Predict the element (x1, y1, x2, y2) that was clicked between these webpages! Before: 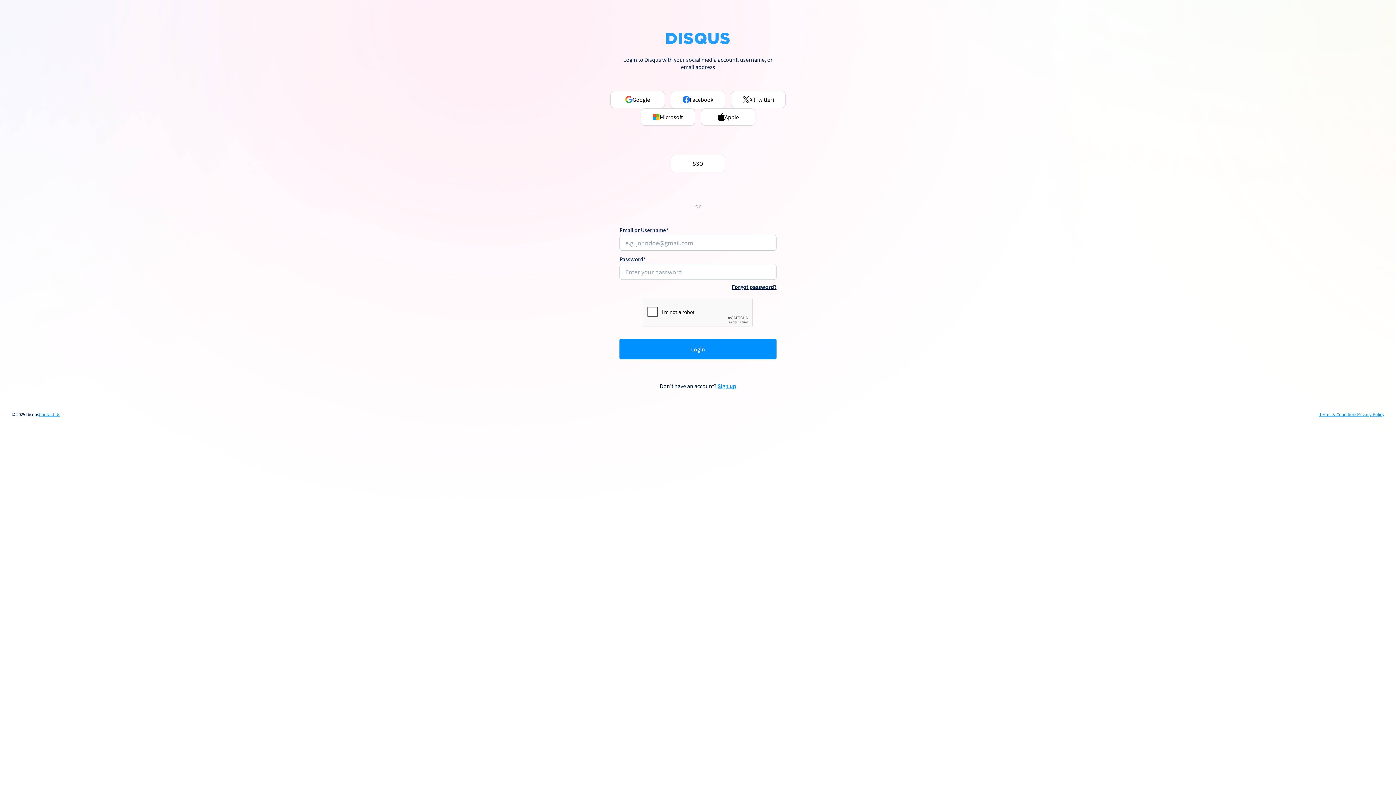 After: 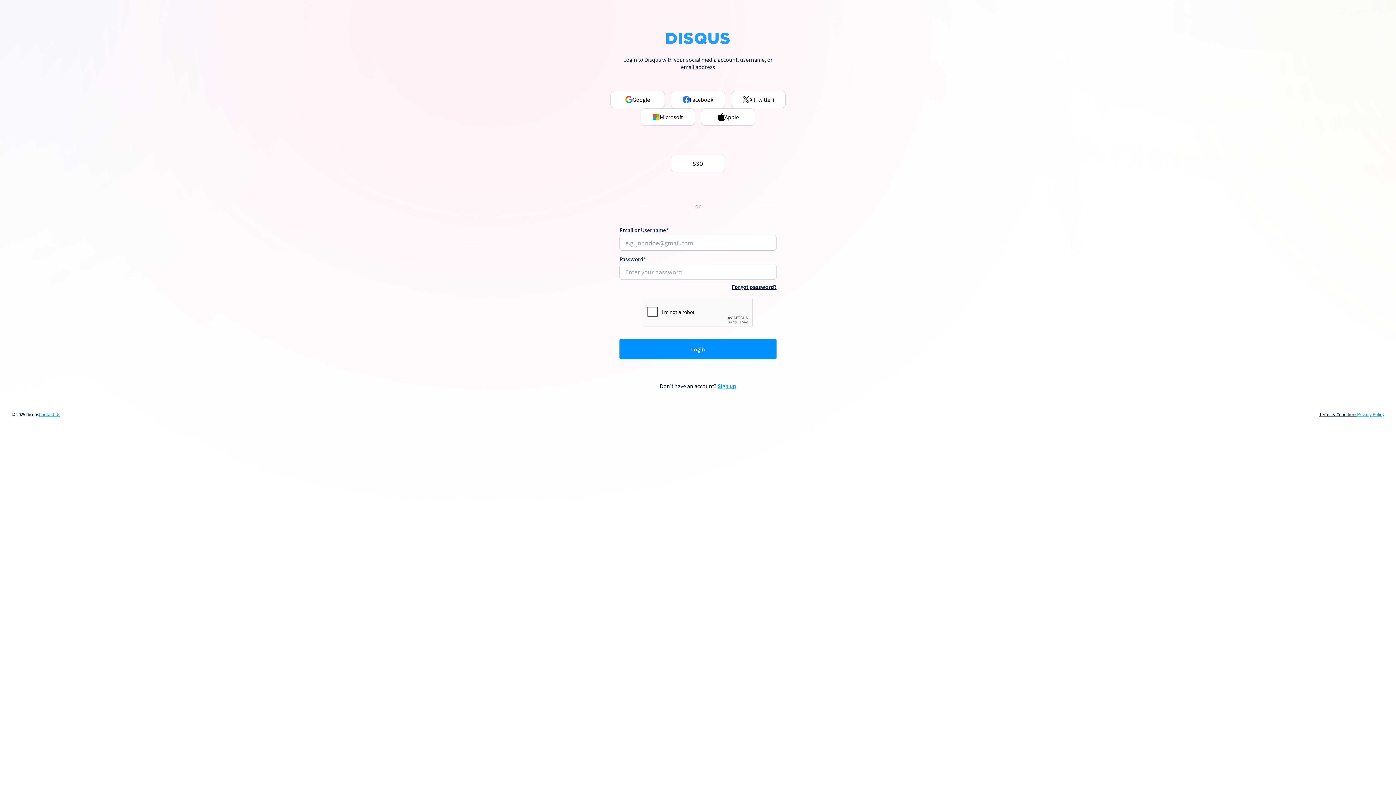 Action: bbox: (1319, 412, 1357, 417) label: Terms & Conditions